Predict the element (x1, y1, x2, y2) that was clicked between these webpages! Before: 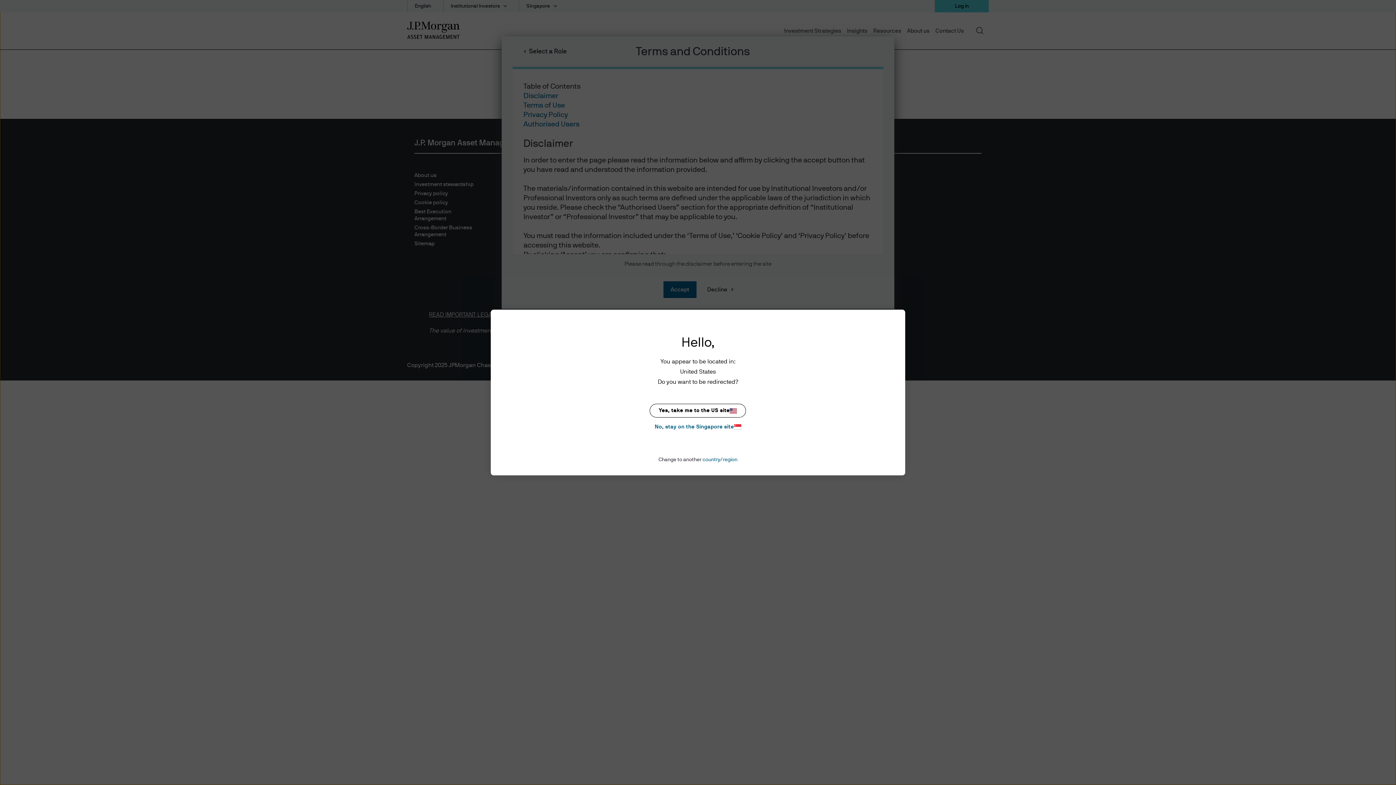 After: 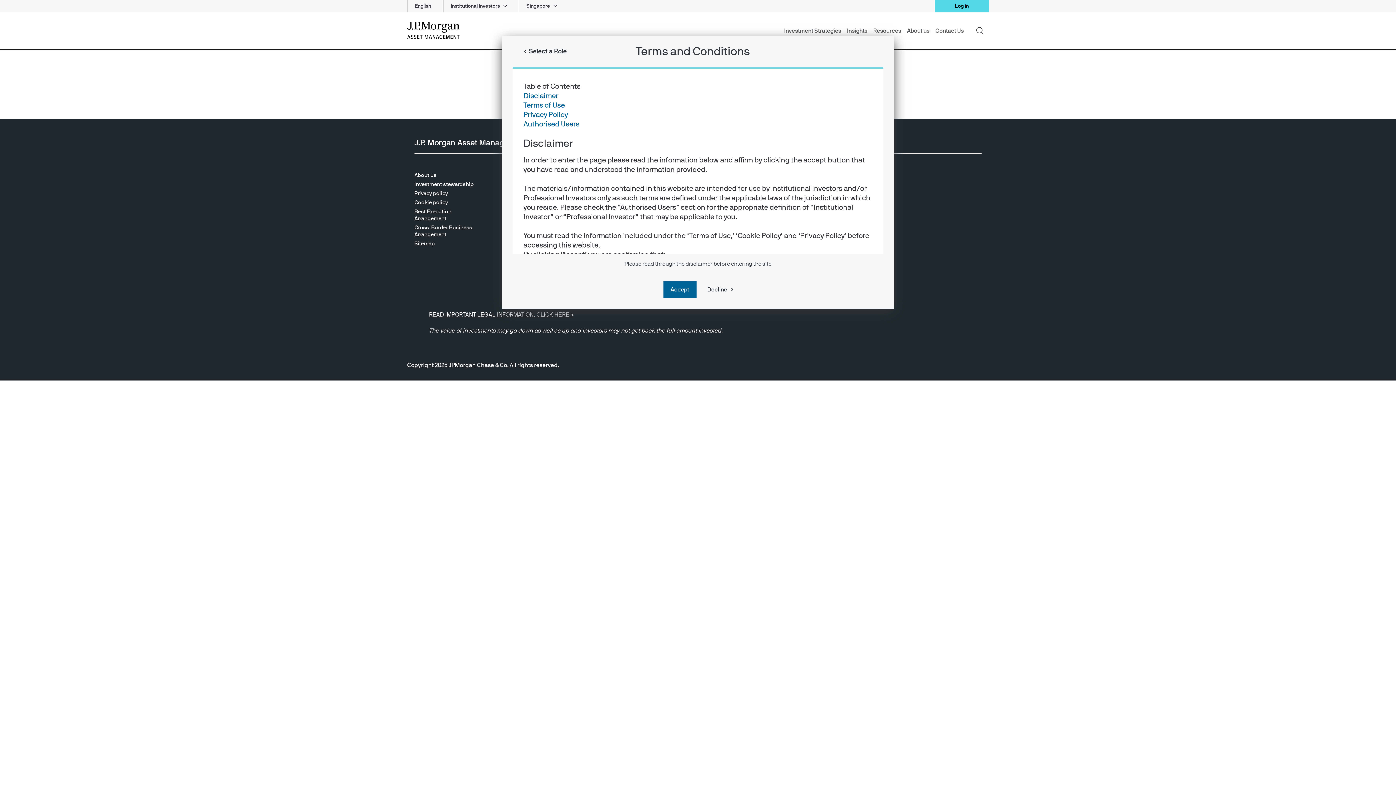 Action: label: No, stay on the Singapore site bbox: (649, 422, 746, 431)